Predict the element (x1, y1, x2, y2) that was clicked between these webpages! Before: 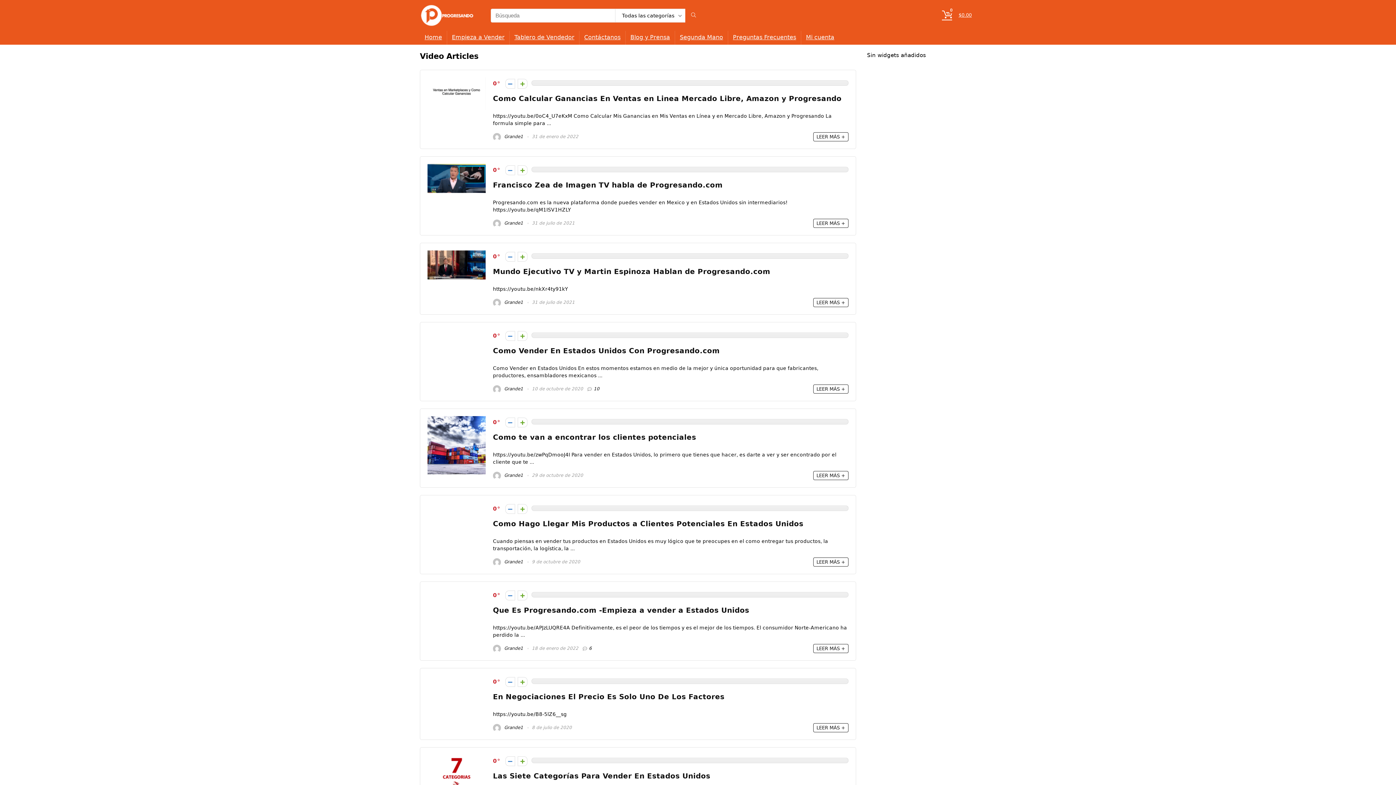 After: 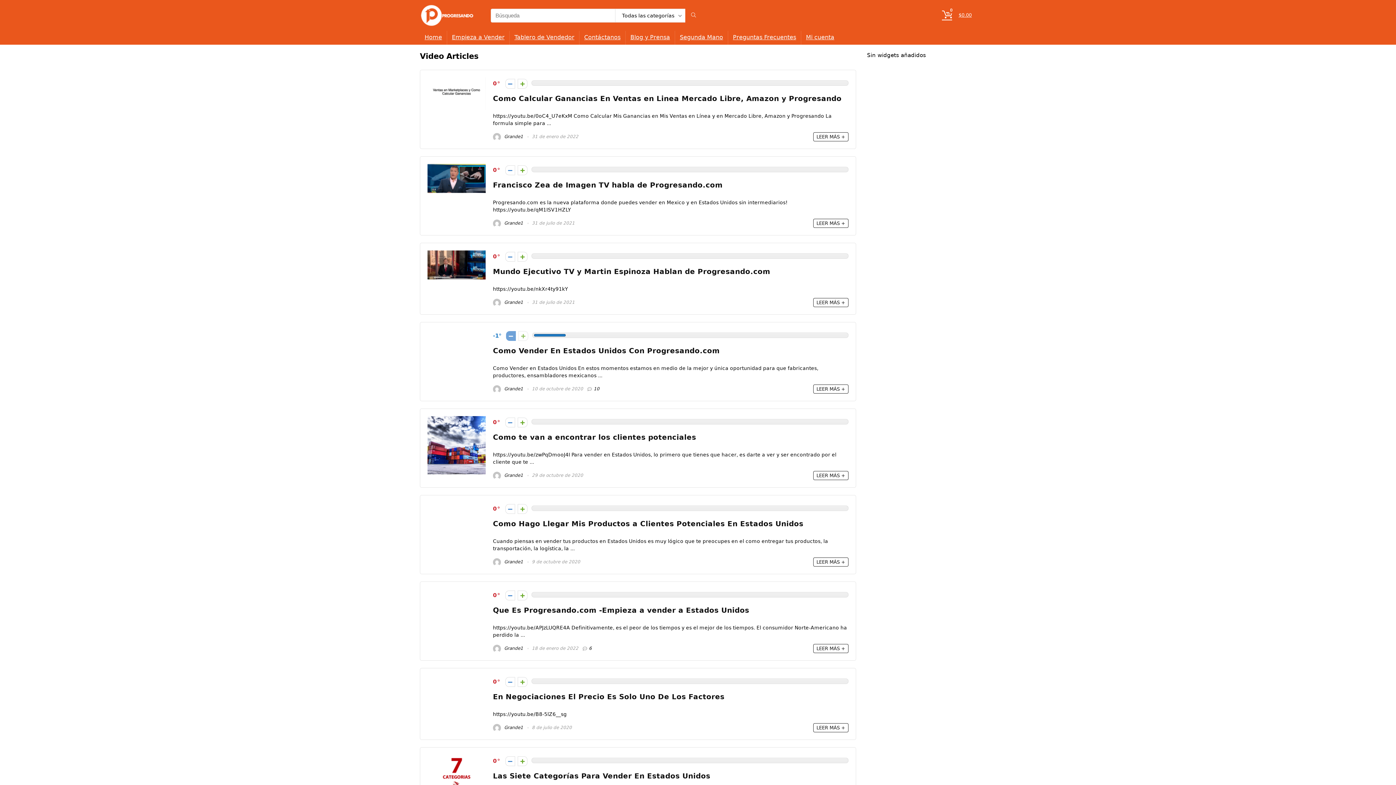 Action: bbox: (505, 331, 515, 341)